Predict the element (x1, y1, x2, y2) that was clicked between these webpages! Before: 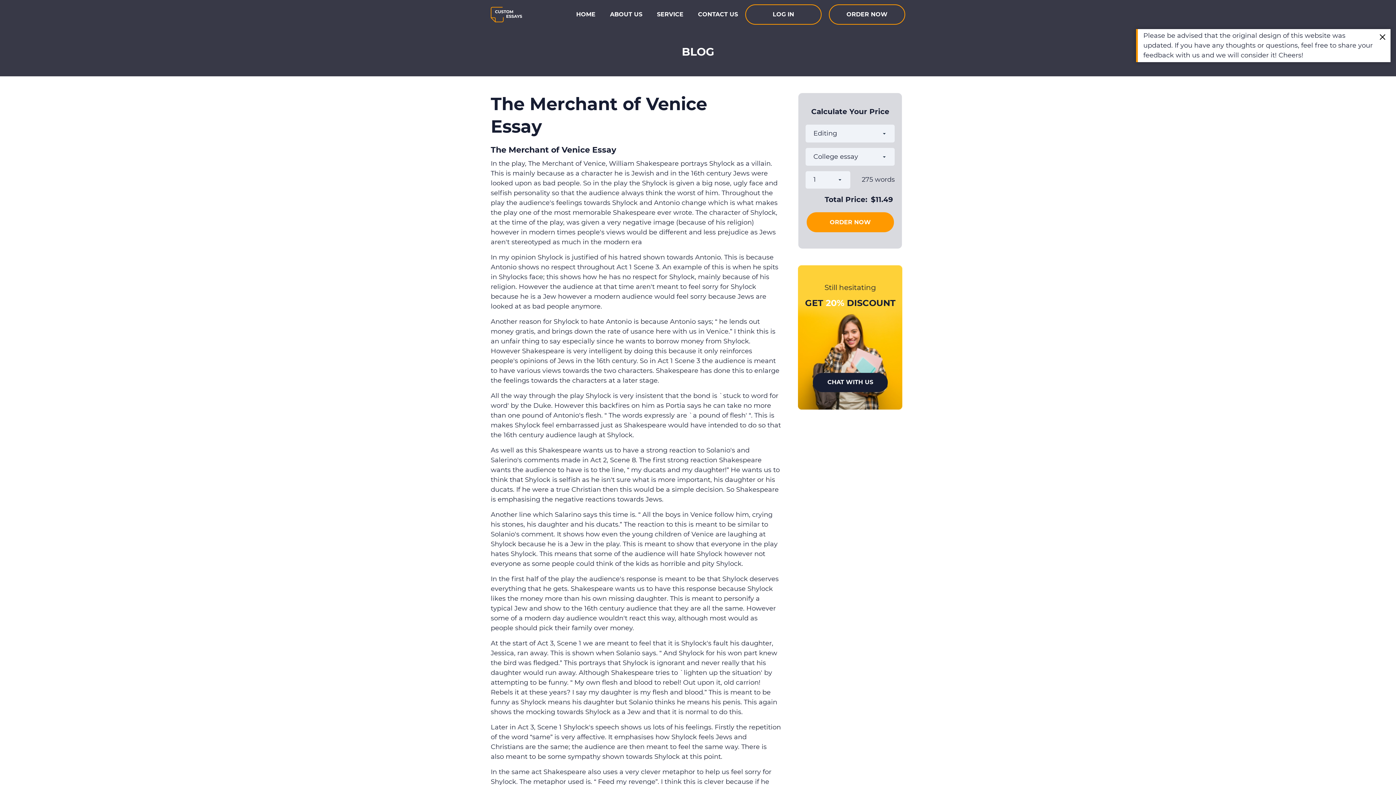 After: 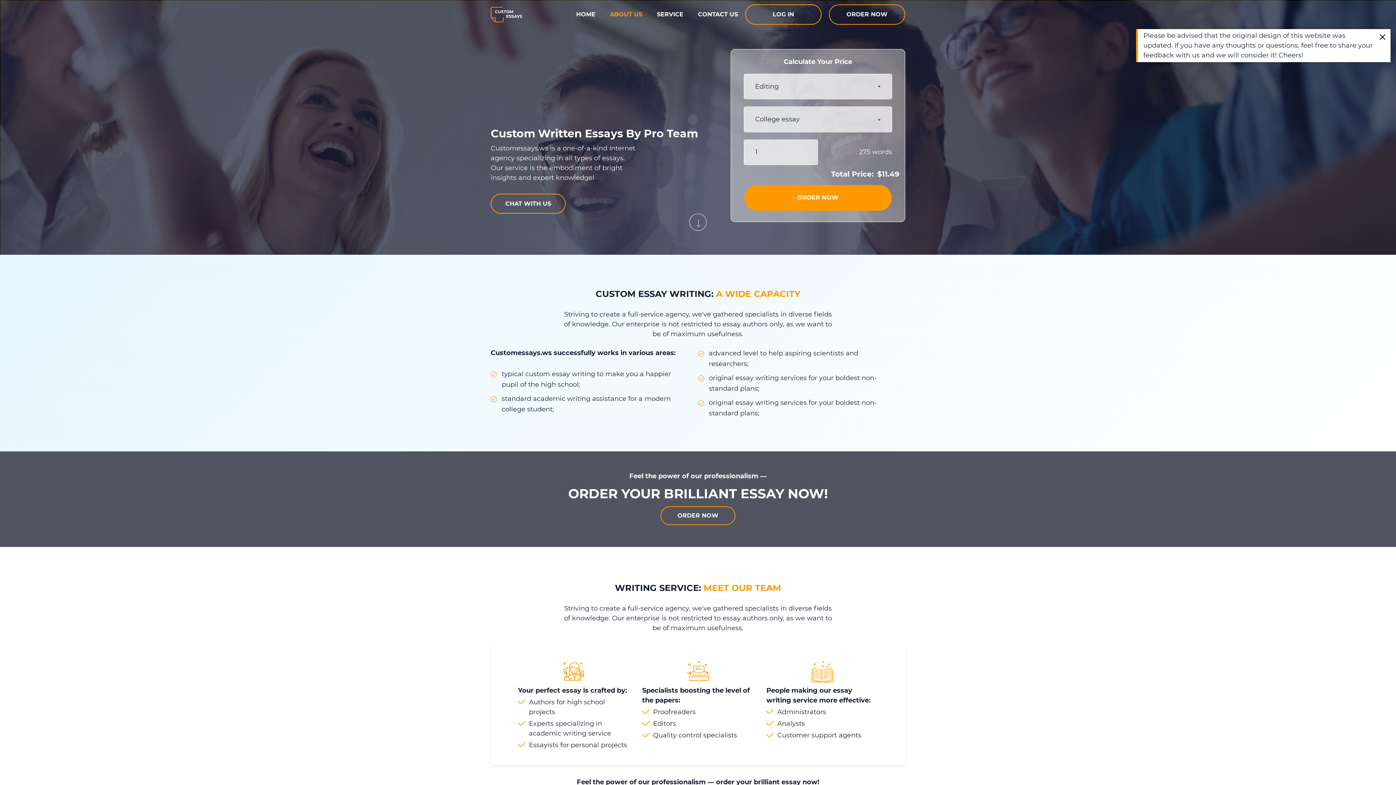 Action: bbox: (602, 3, 649, 25) label: ABOUT US